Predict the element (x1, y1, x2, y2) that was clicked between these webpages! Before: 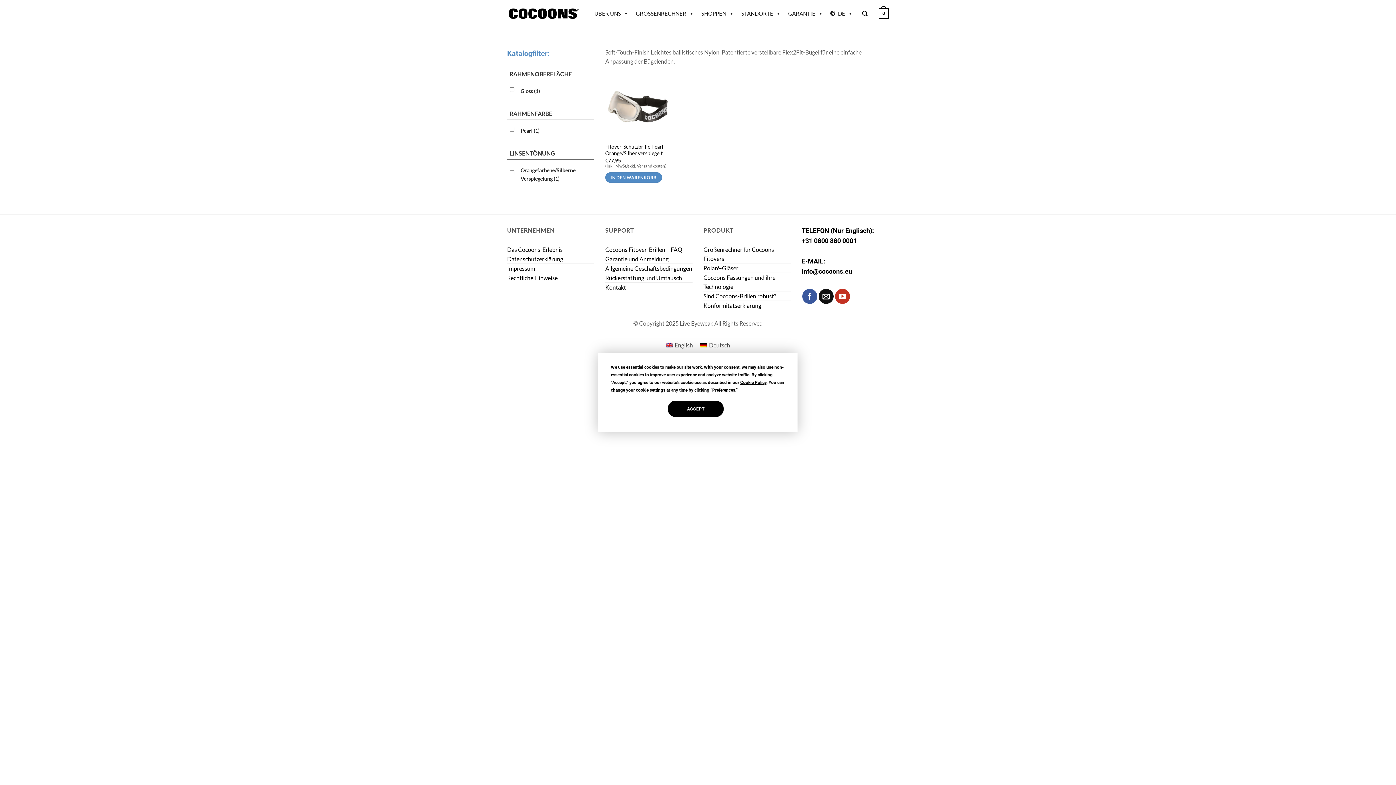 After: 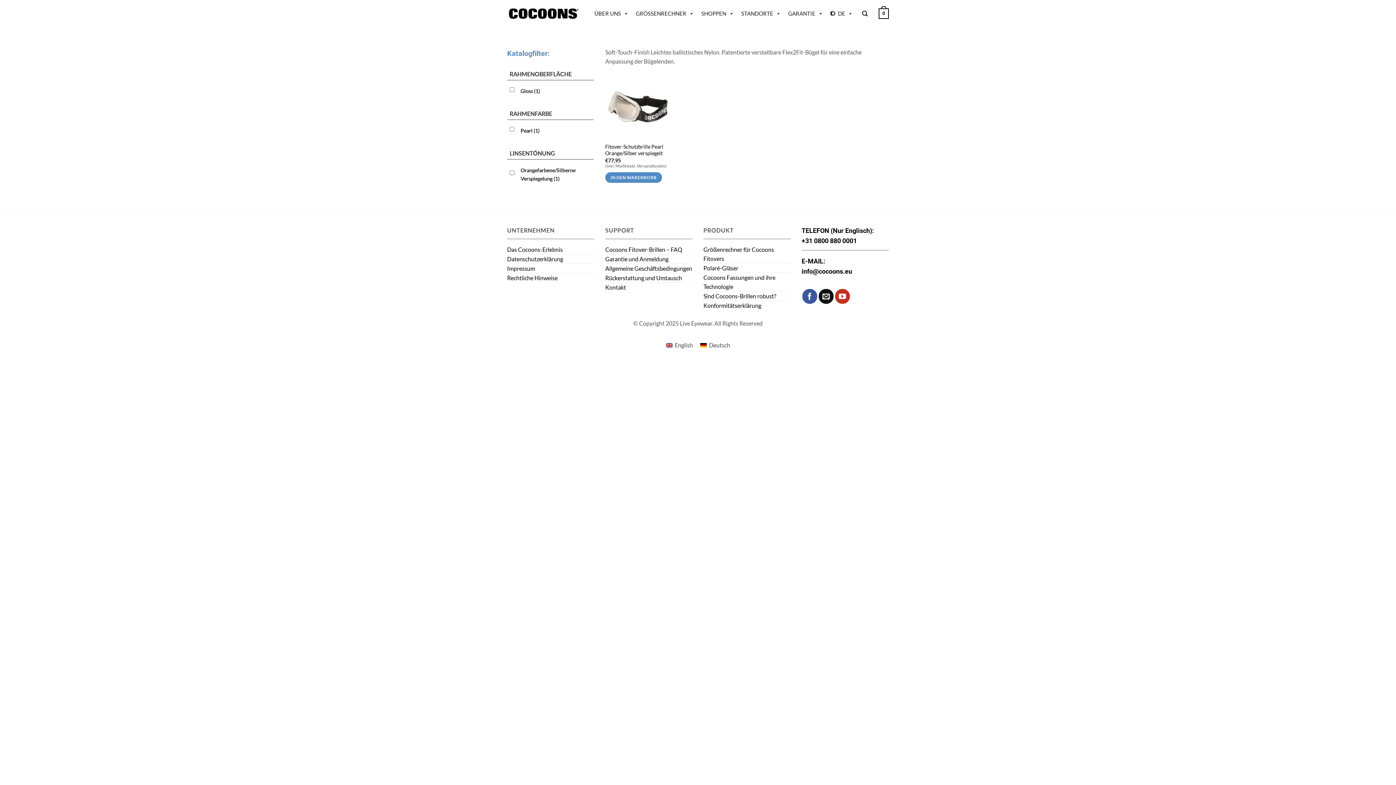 Action: label: ACCEPT bbox: (667, 400, 724, 417)